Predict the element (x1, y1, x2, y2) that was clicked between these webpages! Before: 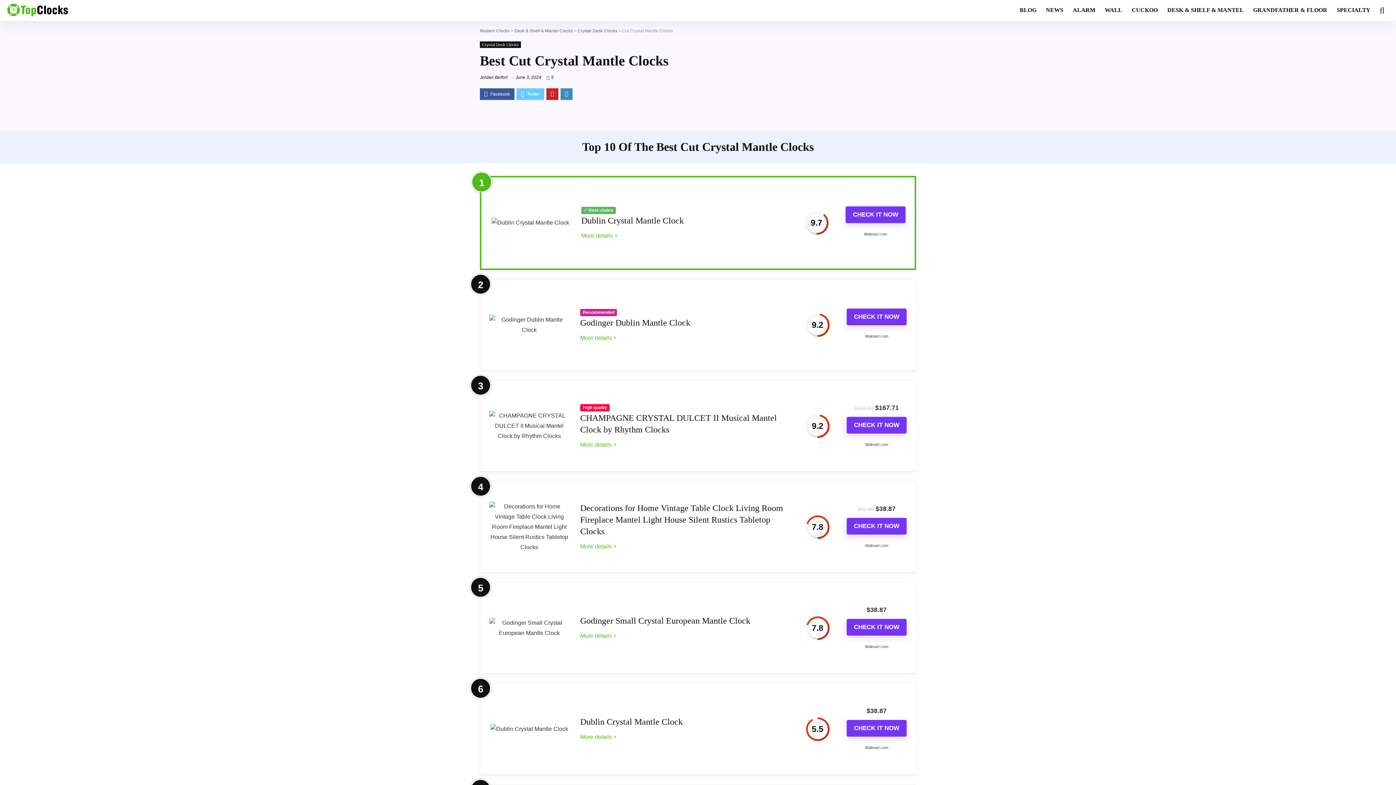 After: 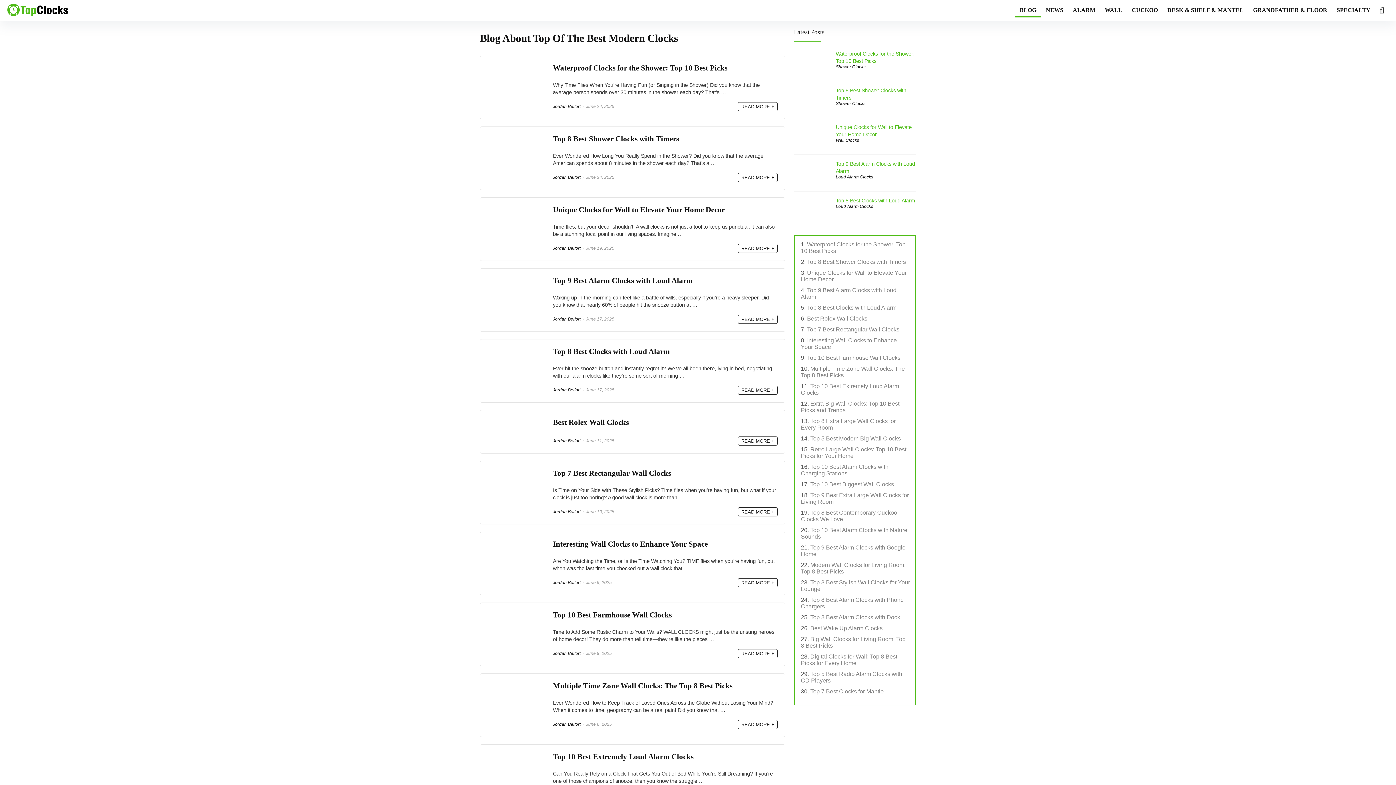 Action: bbox: (1015, 3, 1041, 17) label: BLOG